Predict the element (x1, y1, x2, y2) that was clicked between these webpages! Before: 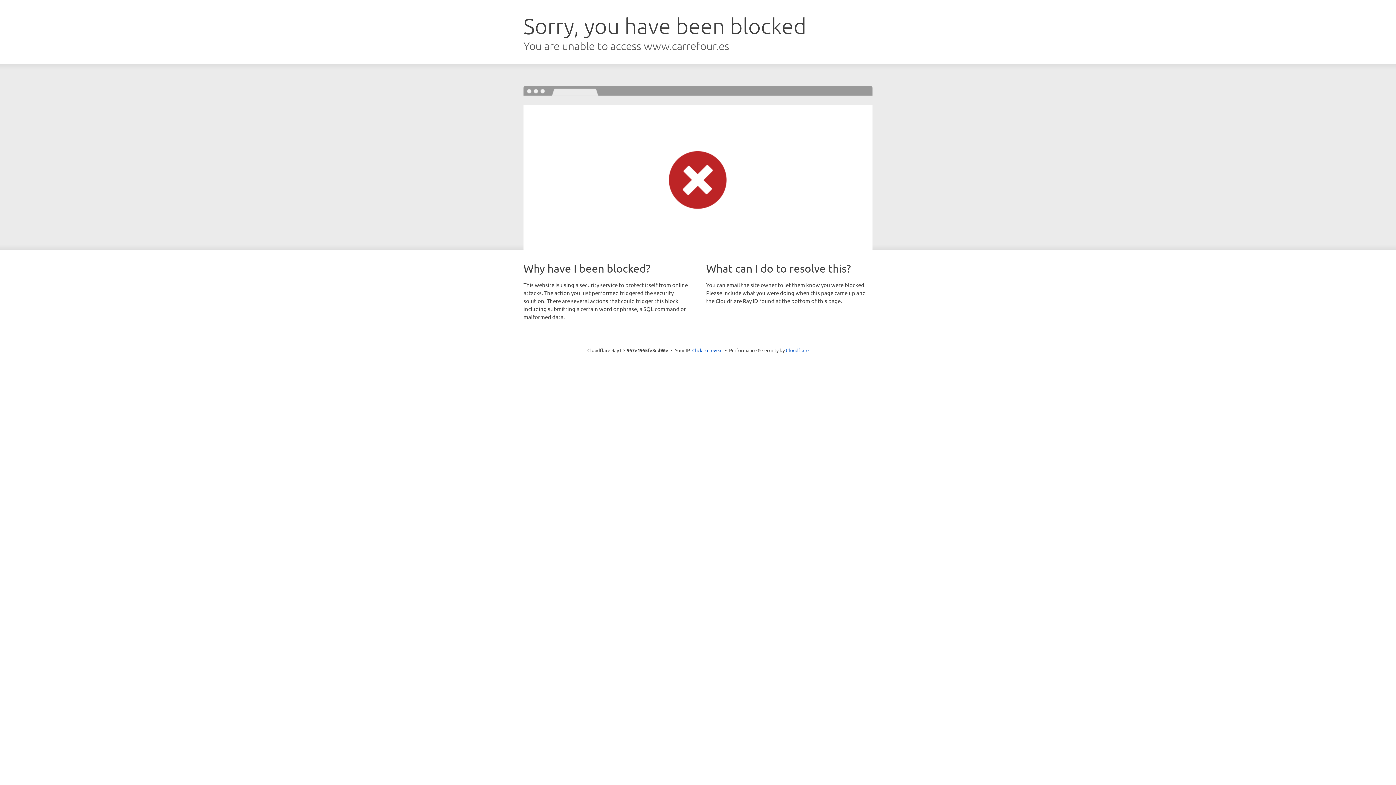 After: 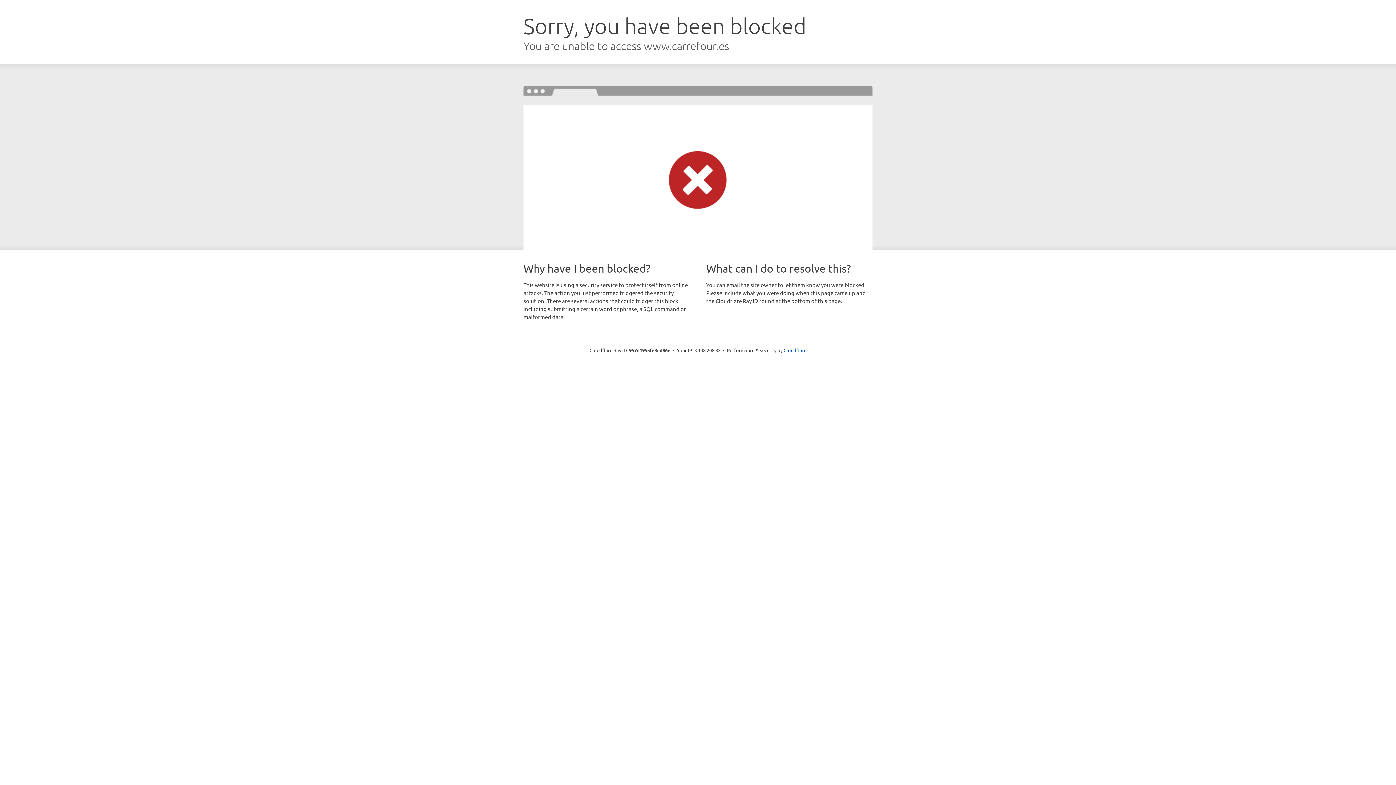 Action: label: Click to reveal bbox: (692, 346, 722, 353)